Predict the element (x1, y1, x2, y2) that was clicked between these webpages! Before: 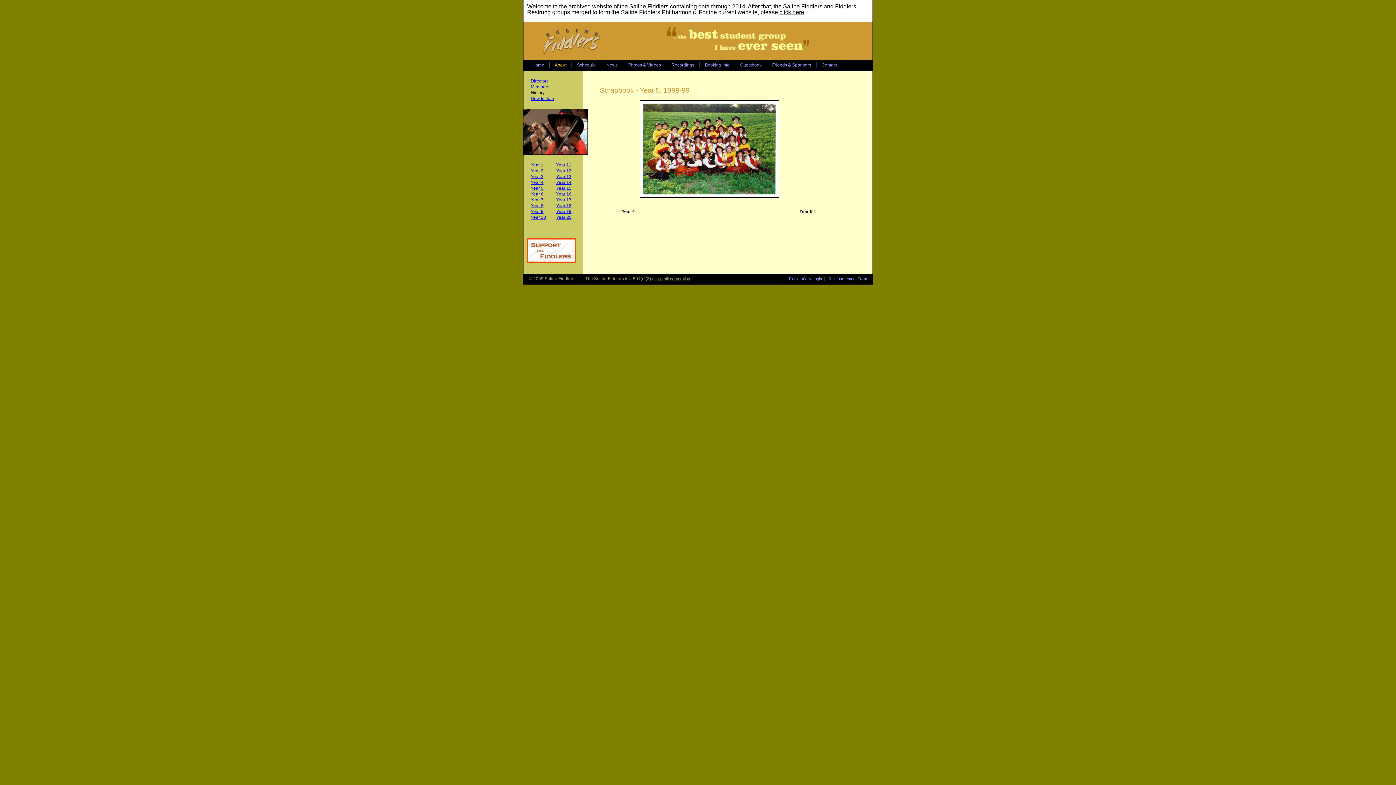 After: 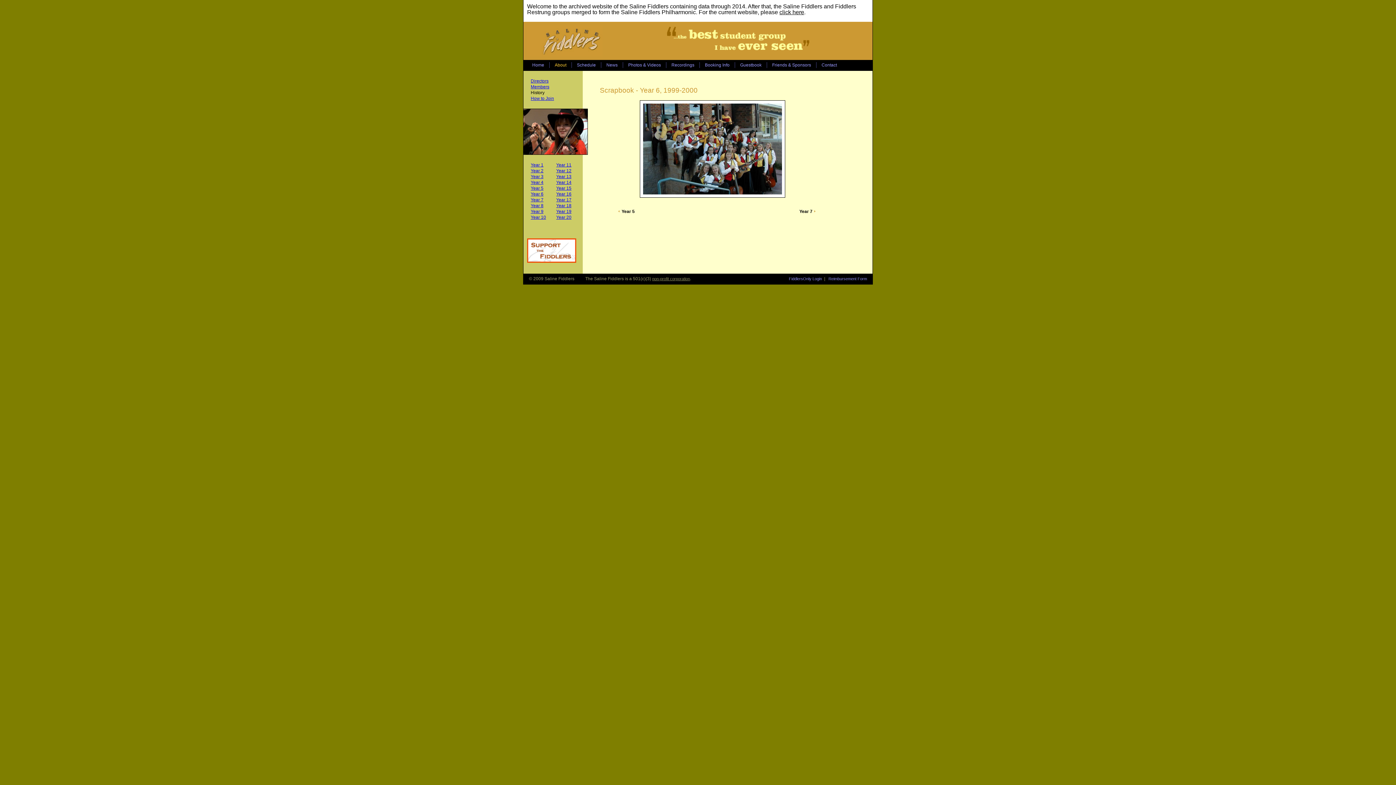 Action: bbox: (799, 208, 818, 214) label: Year 6